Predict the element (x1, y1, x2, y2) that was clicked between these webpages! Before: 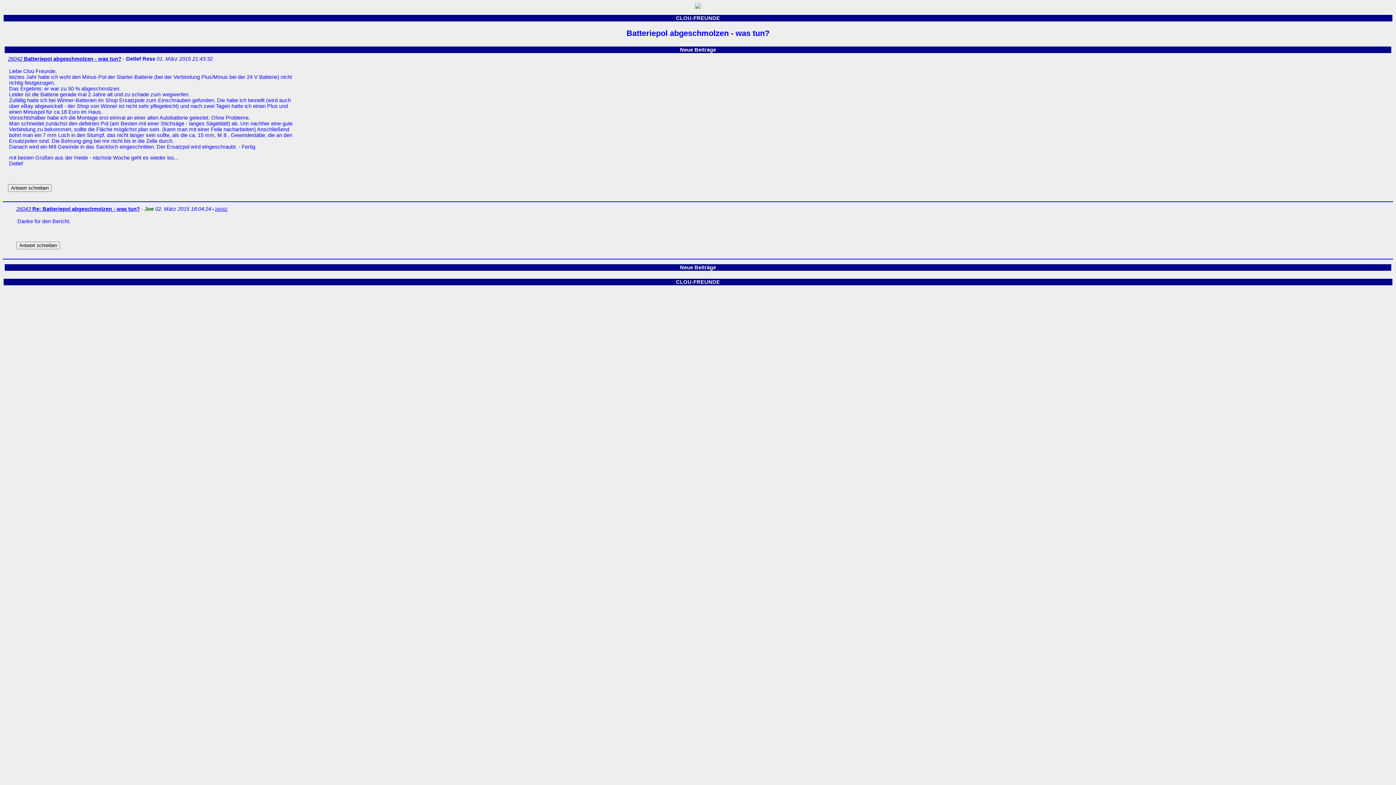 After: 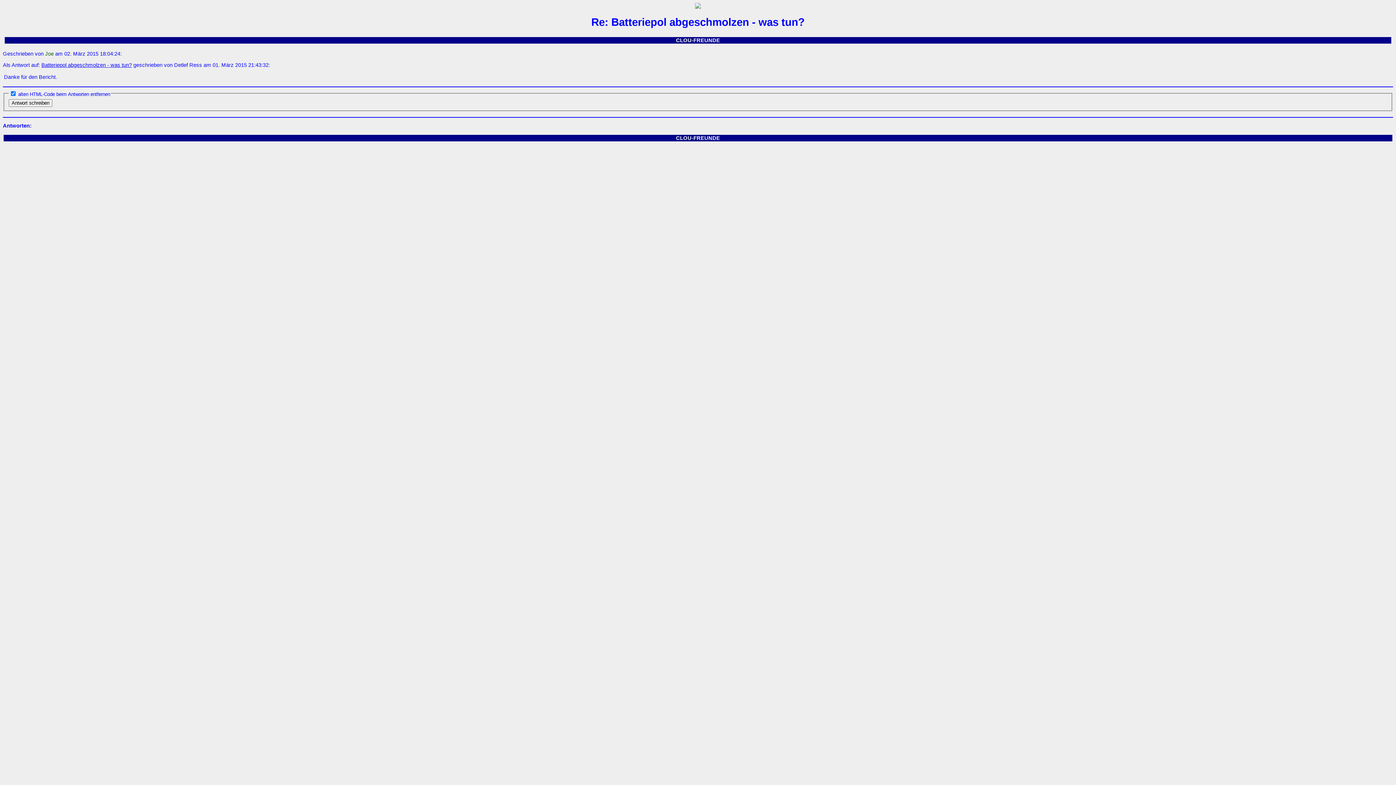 Action: bbox: (16, 206, 140, 212) label: 26043 Re: Batteriepol abgeschmolzen - was tun?